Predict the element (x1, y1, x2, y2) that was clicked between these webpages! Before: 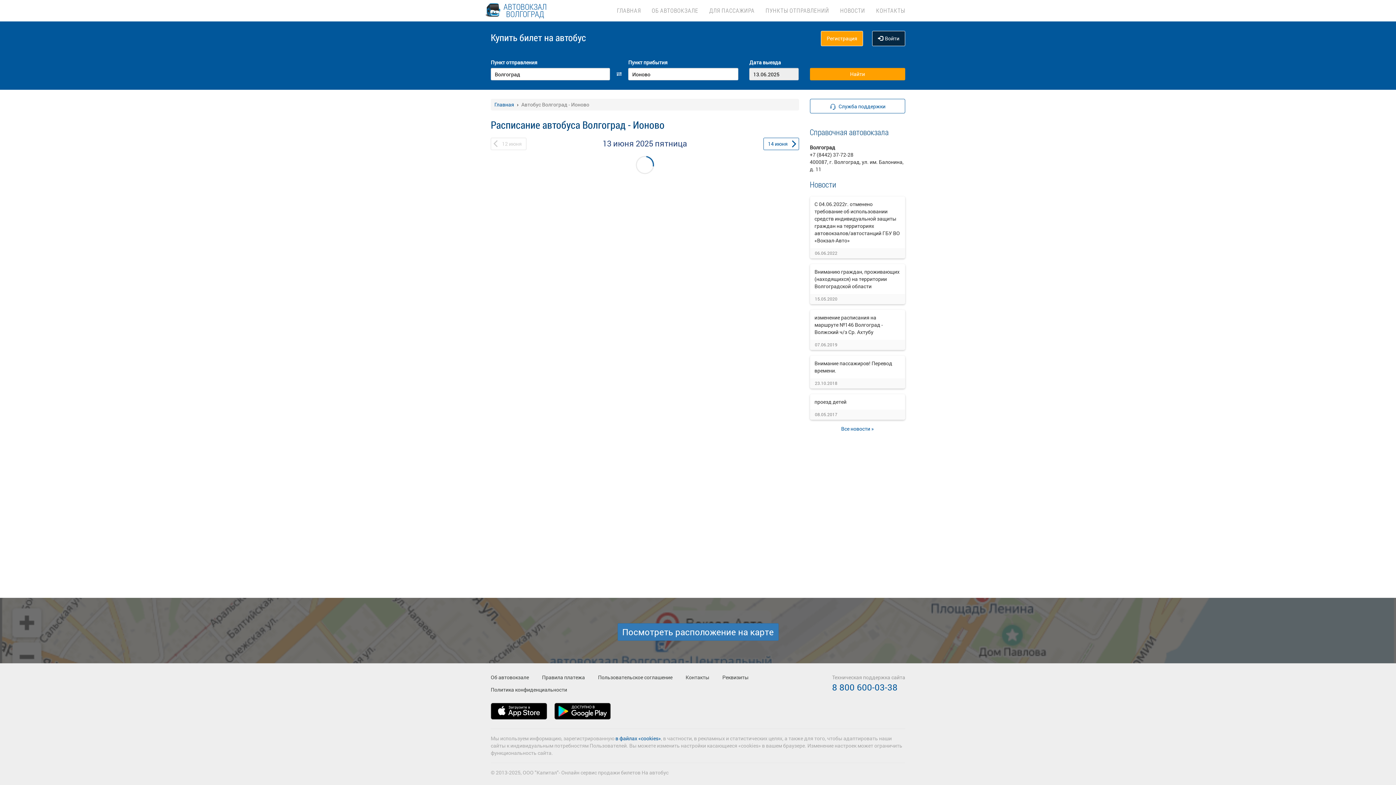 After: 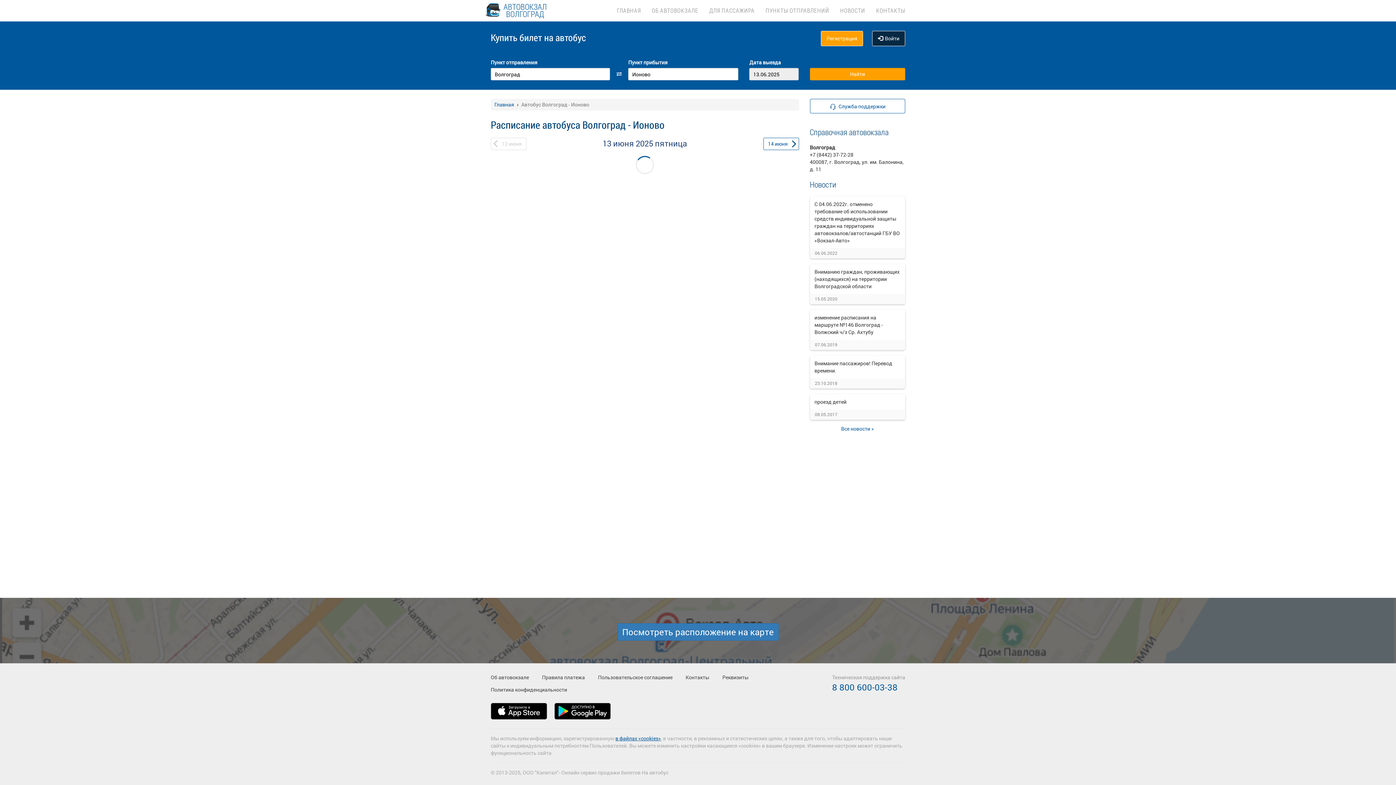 Action: bbox: (615, 735, 661, 742) label: в файлах «cookies»